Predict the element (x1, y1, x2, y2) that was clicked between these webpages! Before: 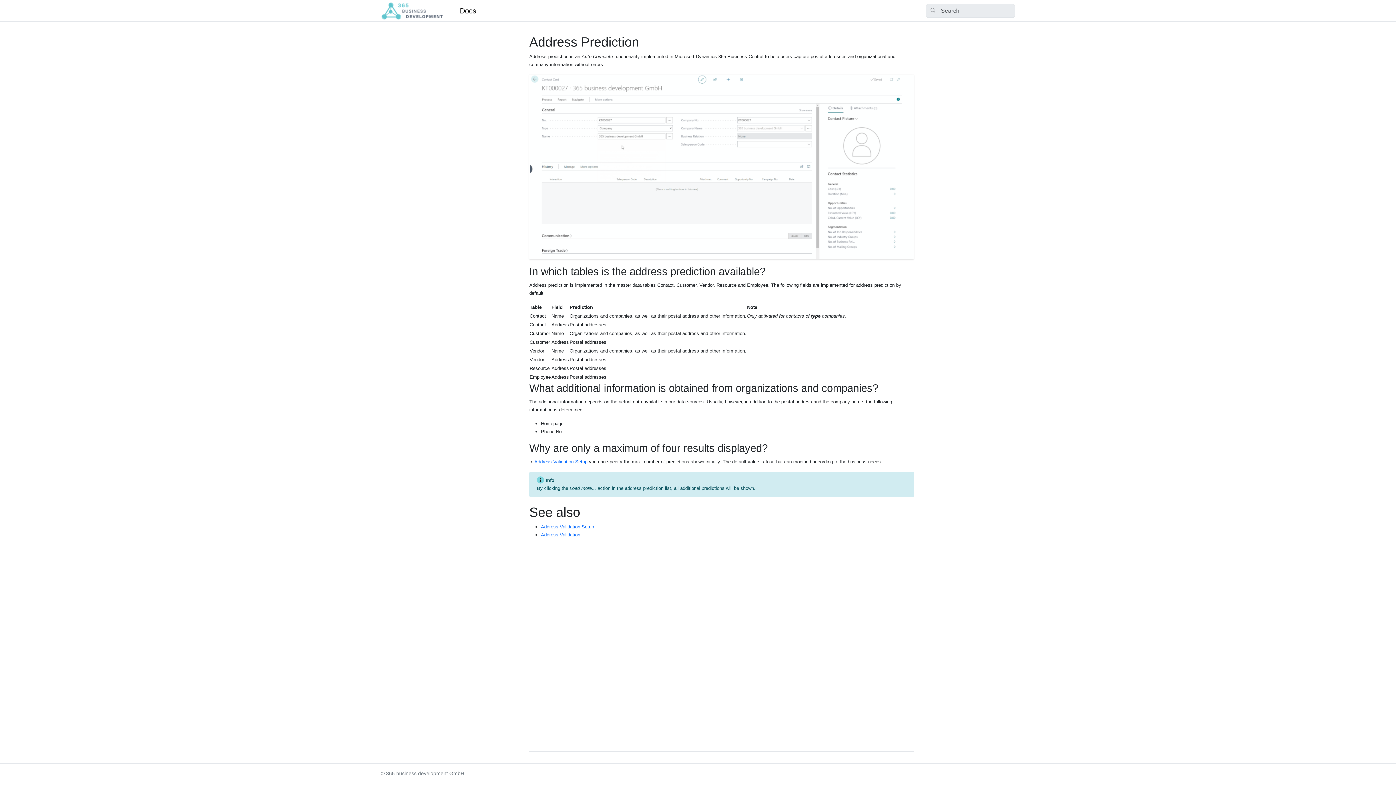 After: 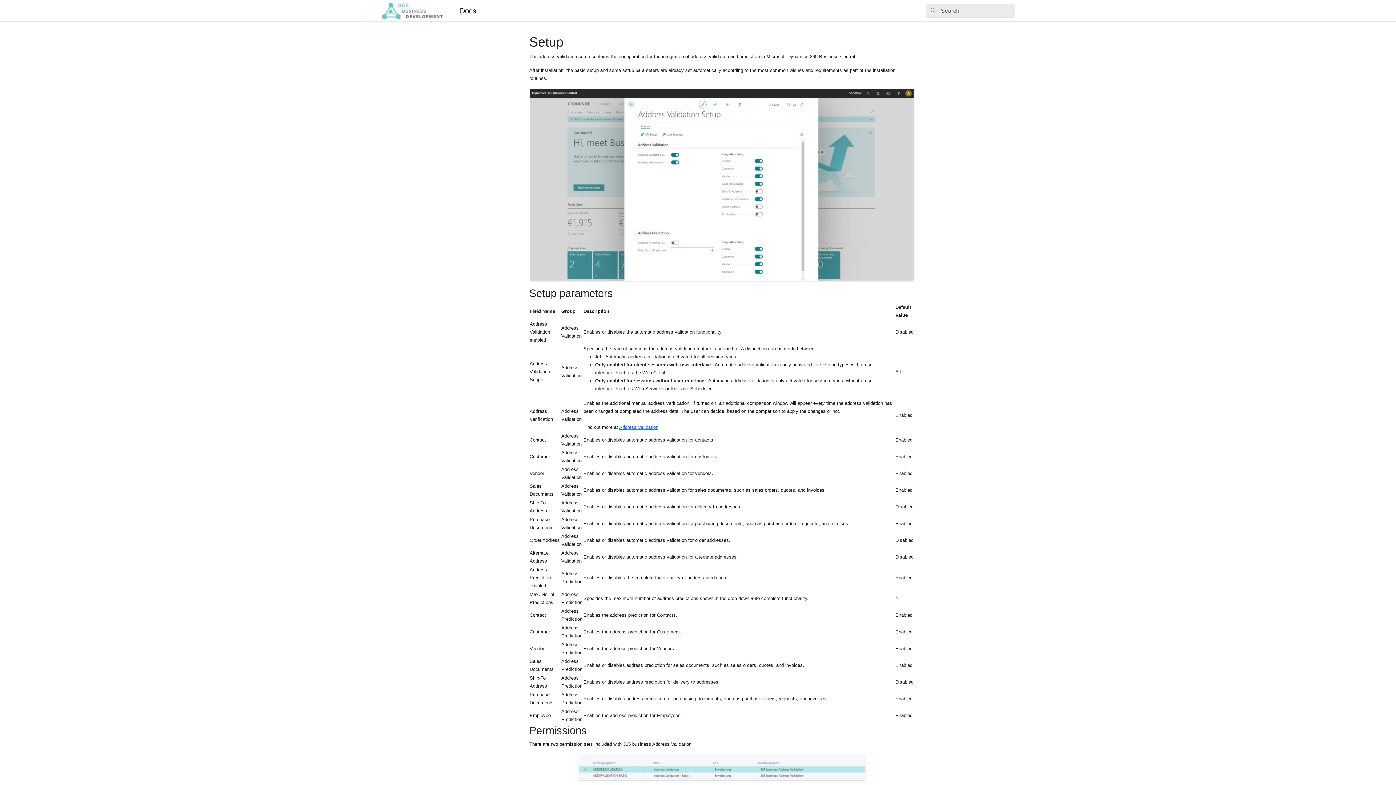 Action: bbox: (541, 524, 594, 529) label: Address Validation Setup